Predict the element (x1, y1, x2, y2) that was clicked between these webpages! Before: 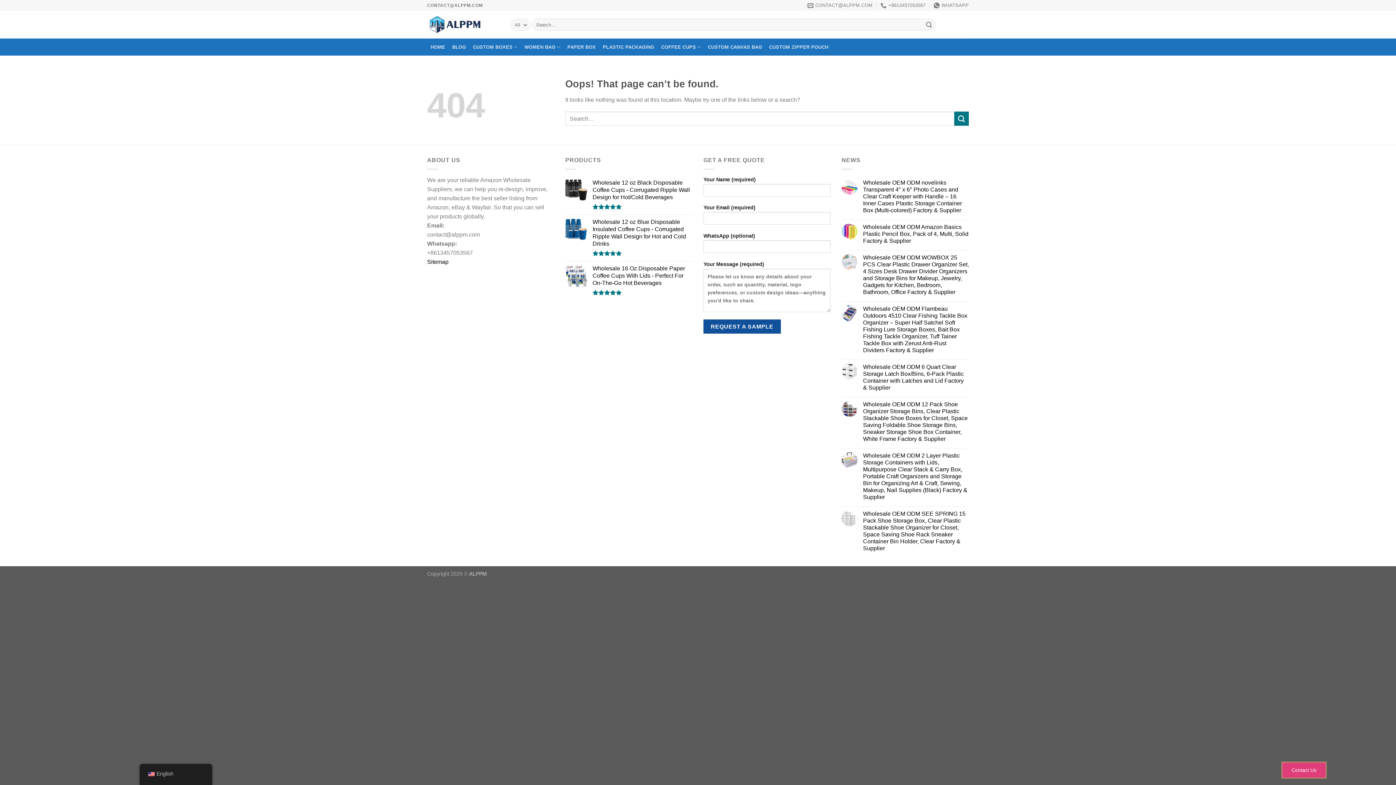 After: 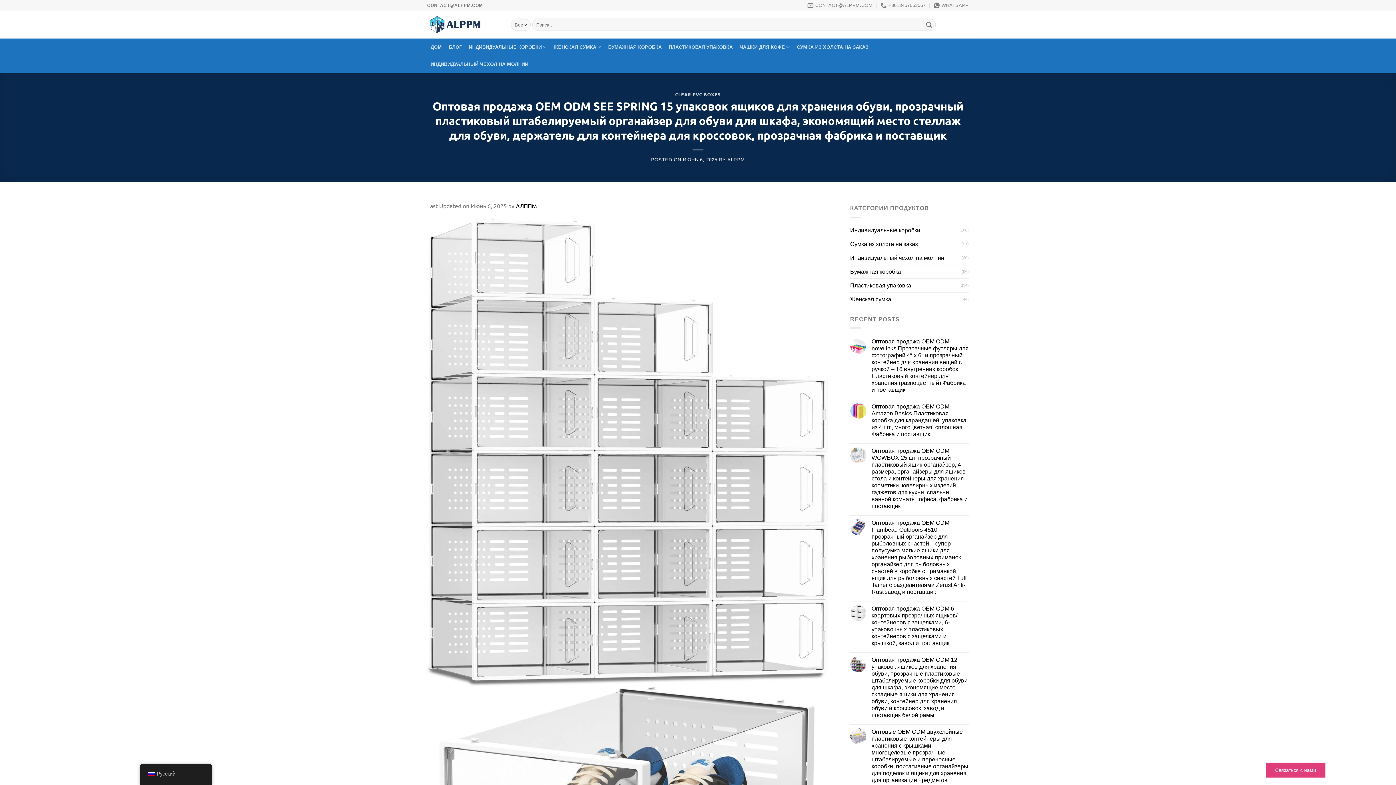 Action: label: Wholesale OEM ODM SEE SPRING 15 Pack Shoe Storage Box, Clear Plastic Stackable Shoe Organizer for Closet, Space Saving Shoe Rack Sneaker Container Bin Holder, Clear Factory & Supplier bbox: (863, 510, 969, 551)